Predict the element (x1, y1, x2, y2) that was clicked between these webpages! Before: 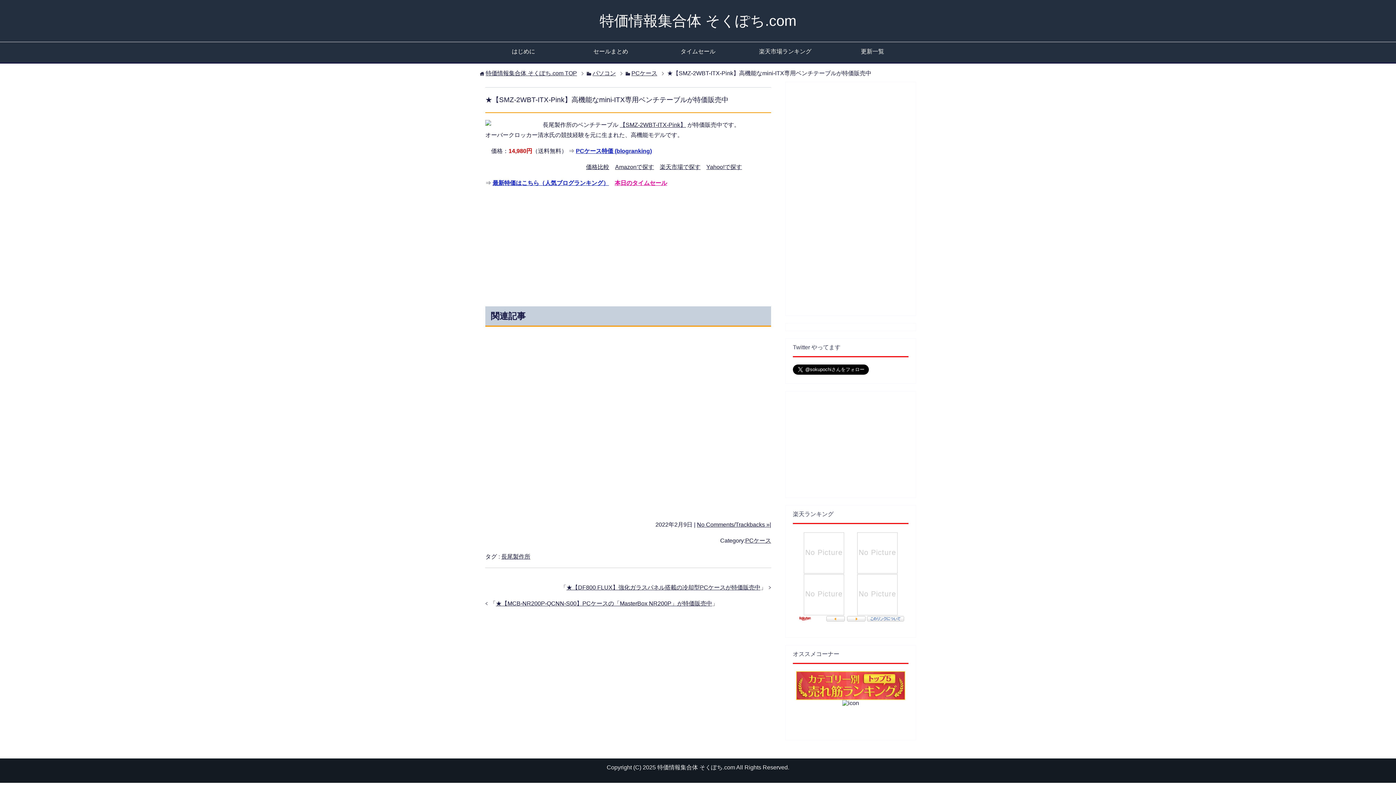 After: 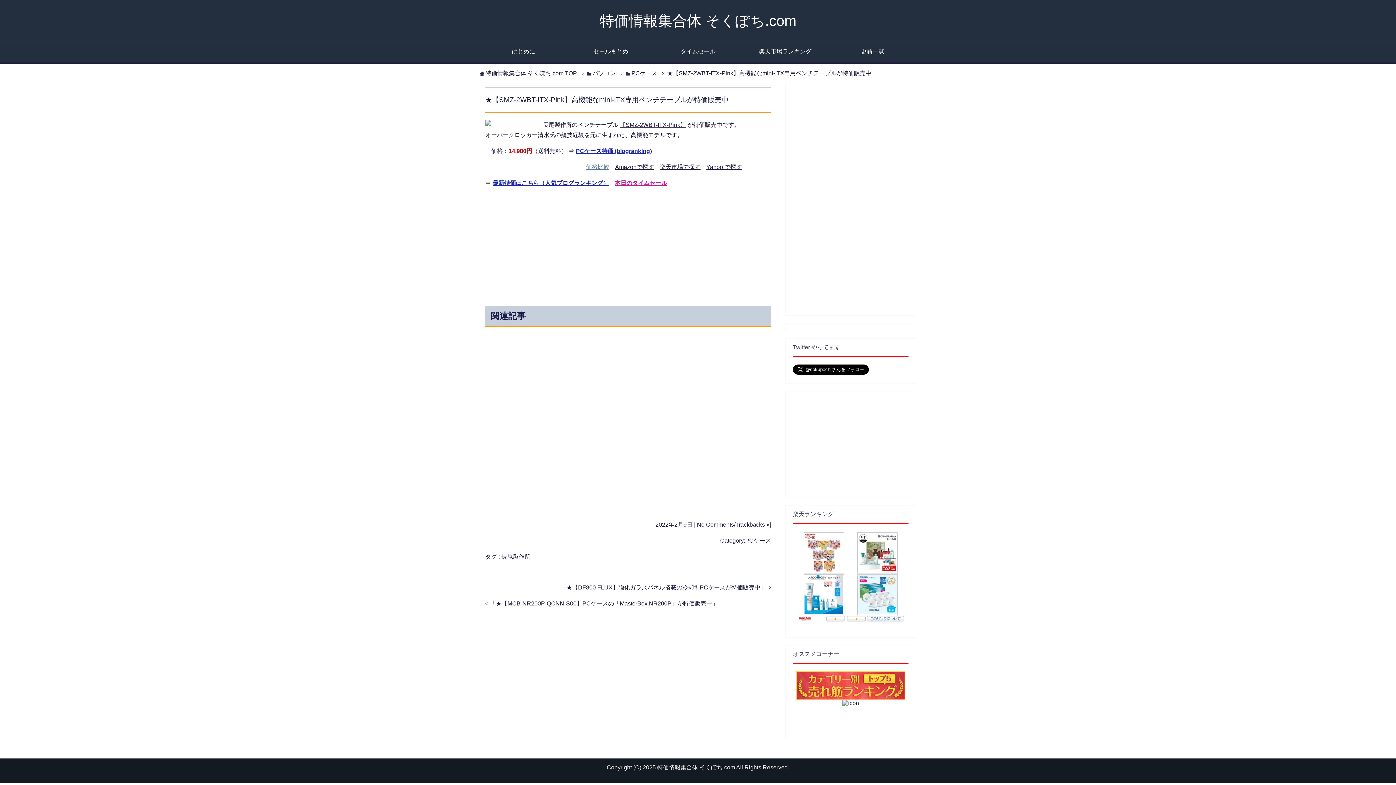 Action: label: 価格比較 bbox: (586, 164, 609, 170)